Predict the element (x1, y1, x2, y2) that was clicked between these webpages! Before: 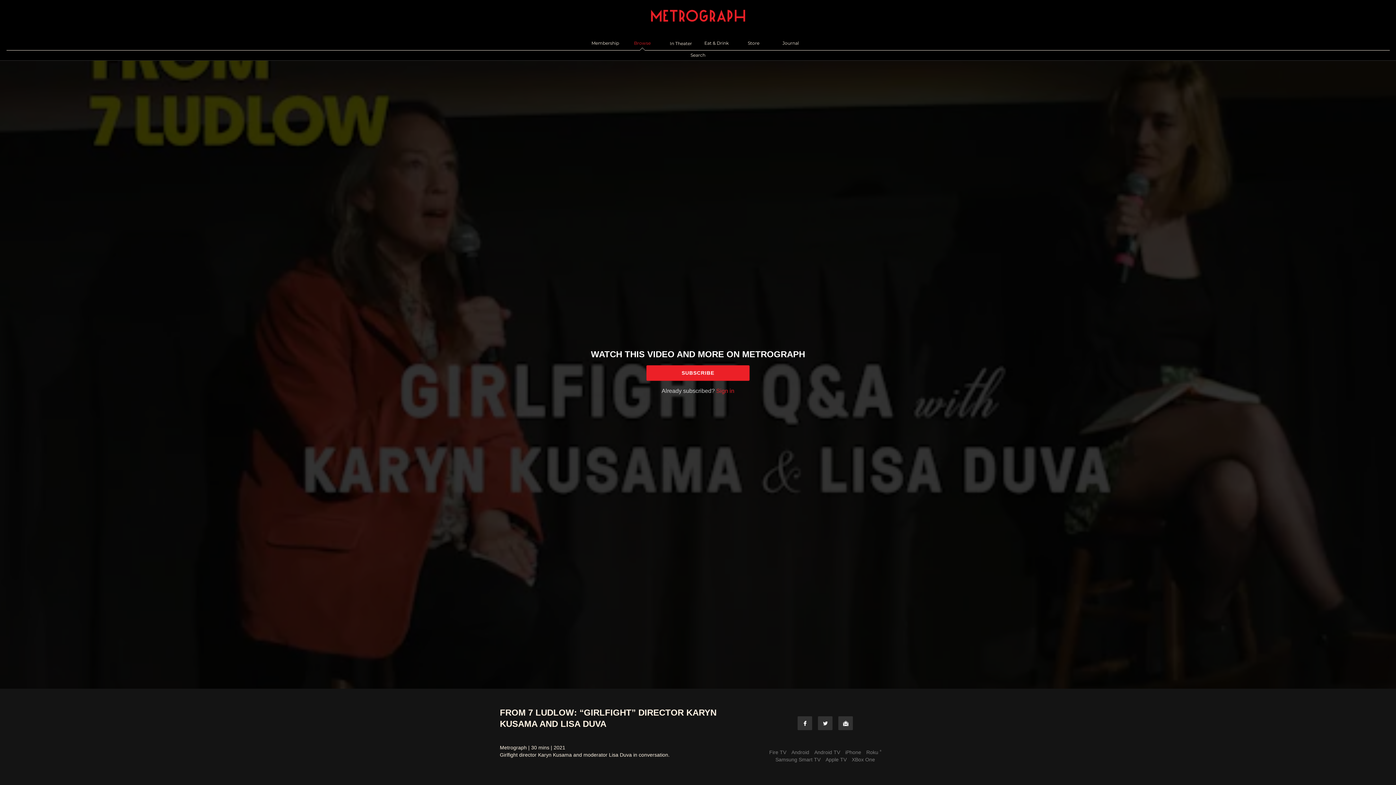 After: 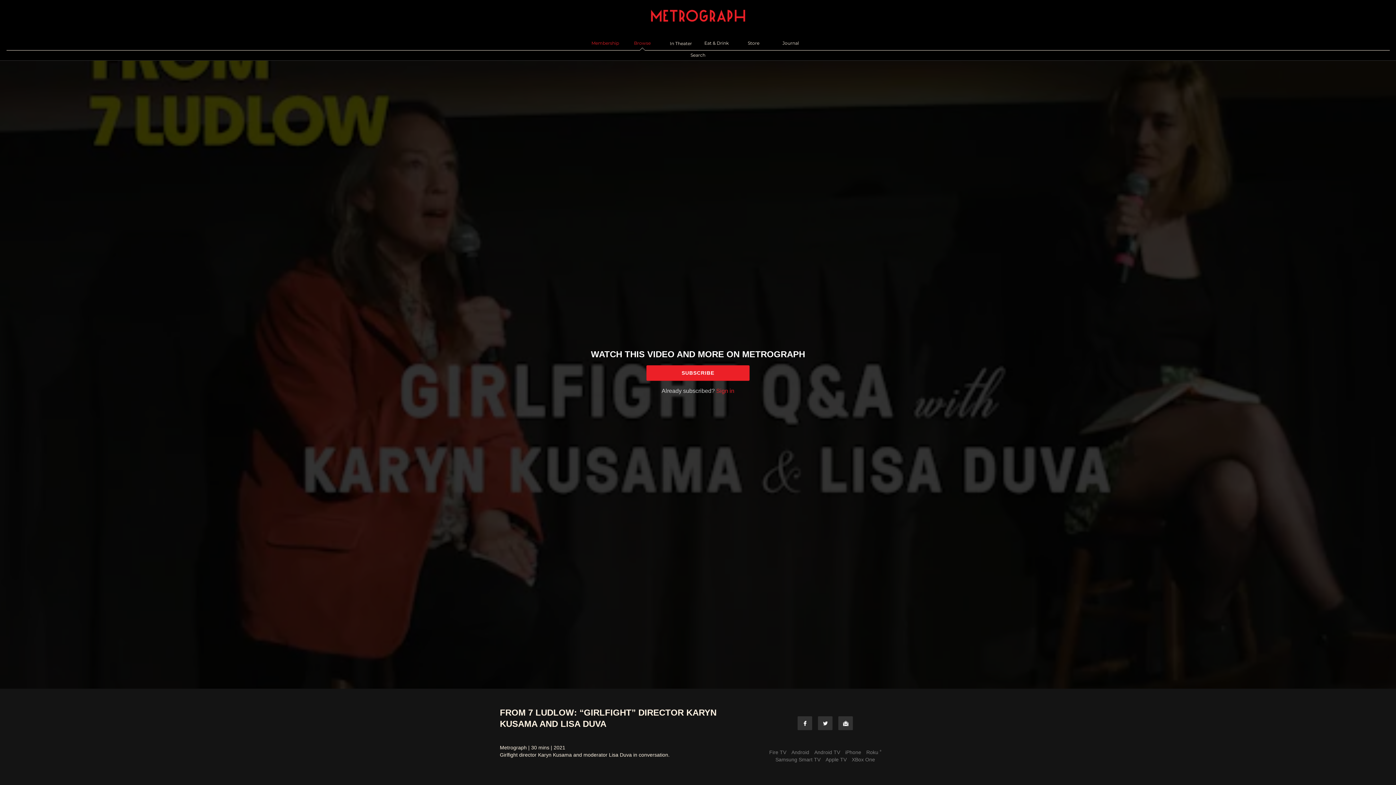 Action: label: Membership bbox: (586, 29, 624, 40)